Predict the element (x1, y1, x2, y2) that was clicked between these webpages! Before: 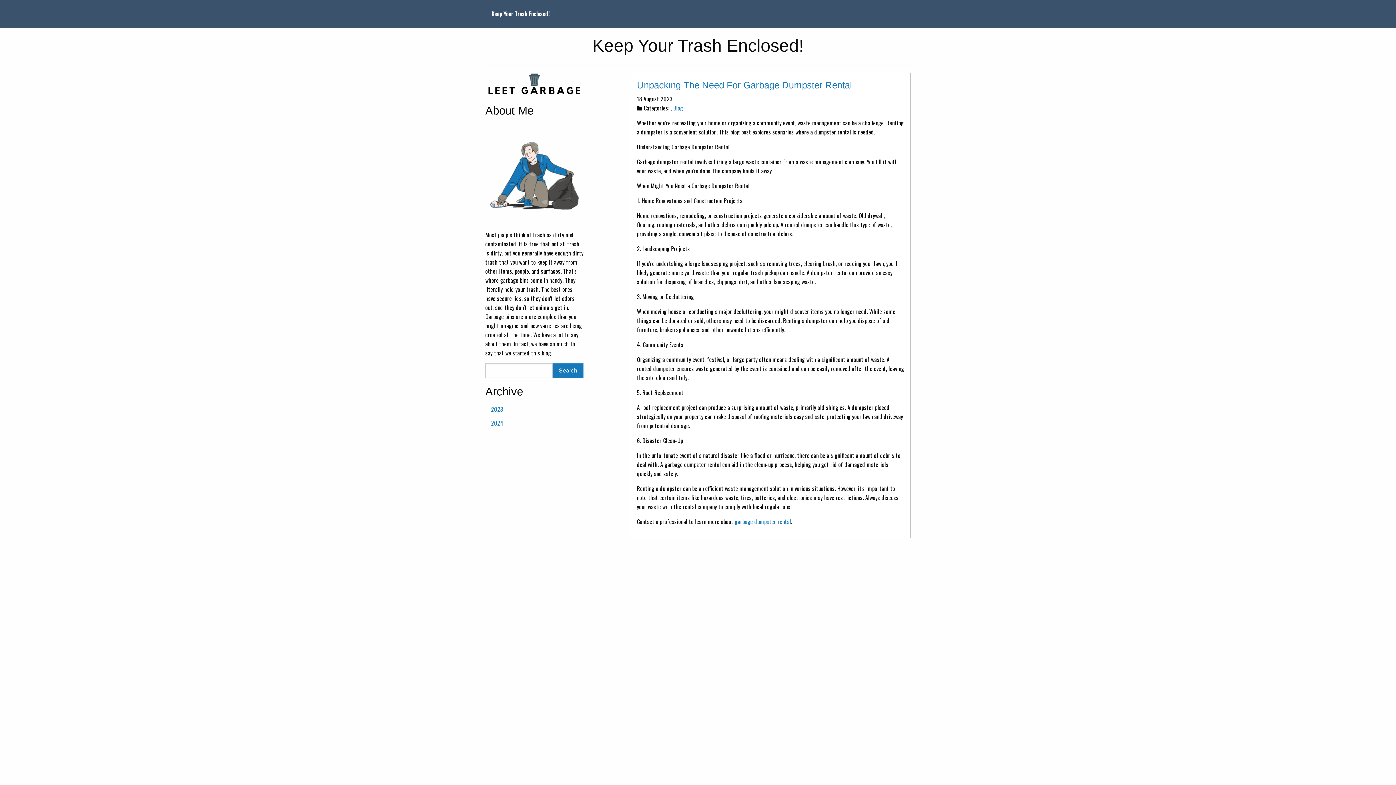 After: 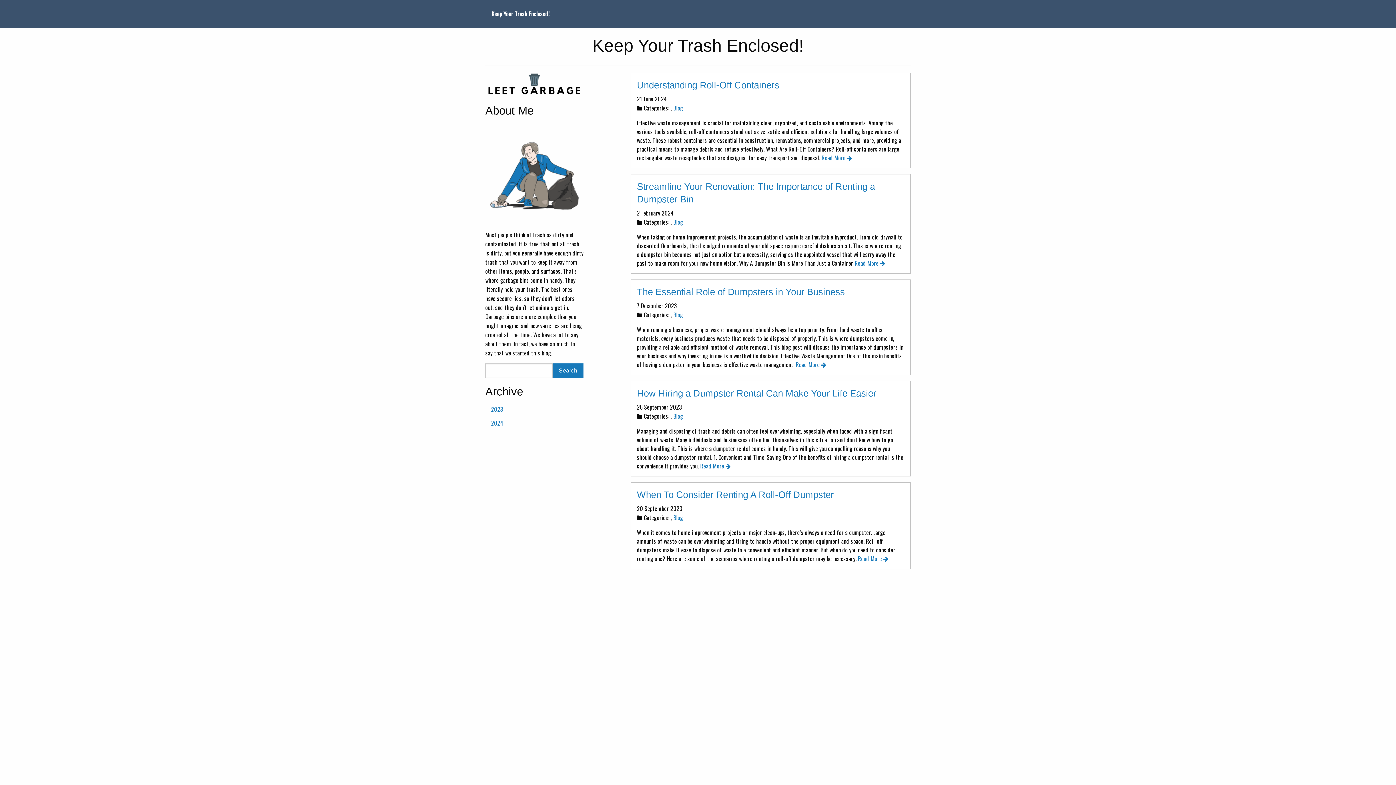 Action: bbox: (485, 6, 555, 20) label: Keep Your Trash Enclosed!